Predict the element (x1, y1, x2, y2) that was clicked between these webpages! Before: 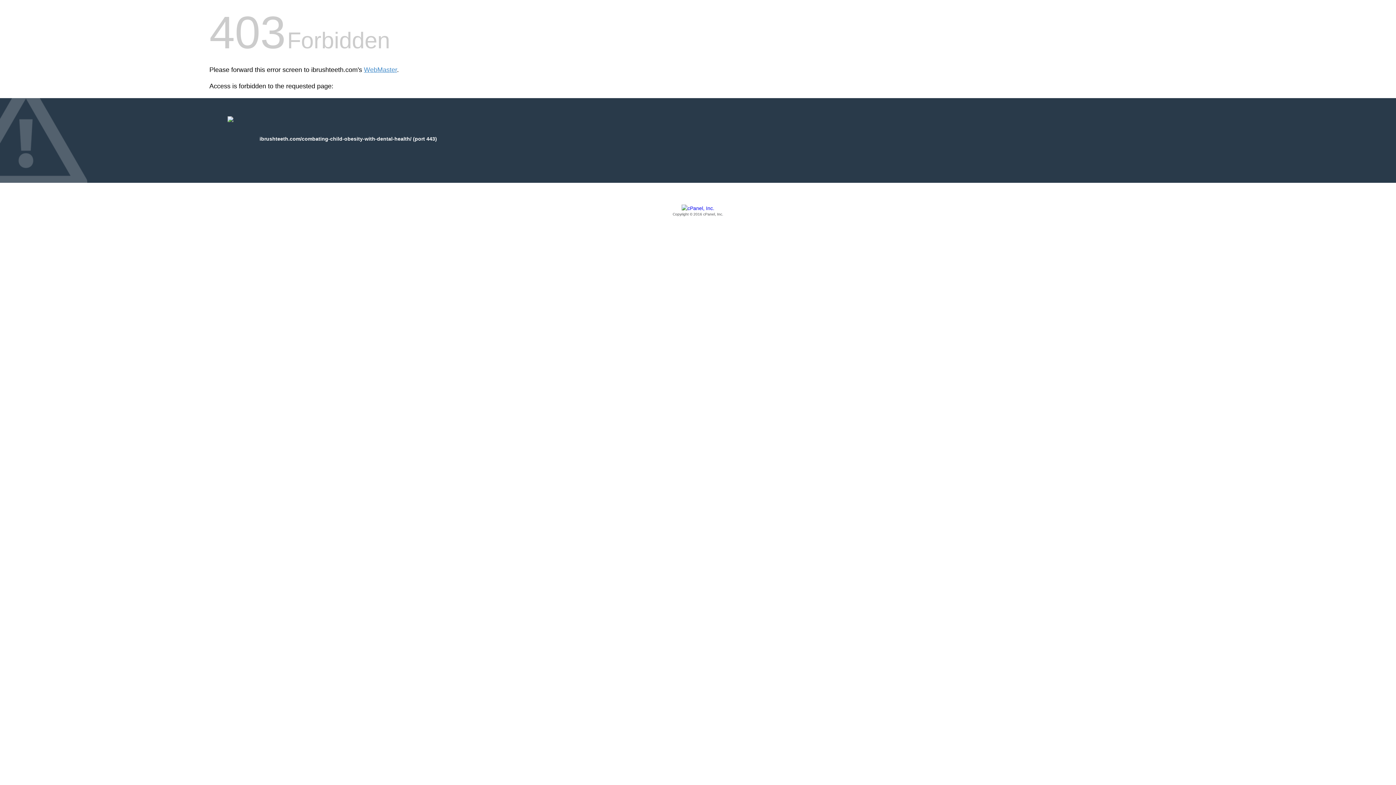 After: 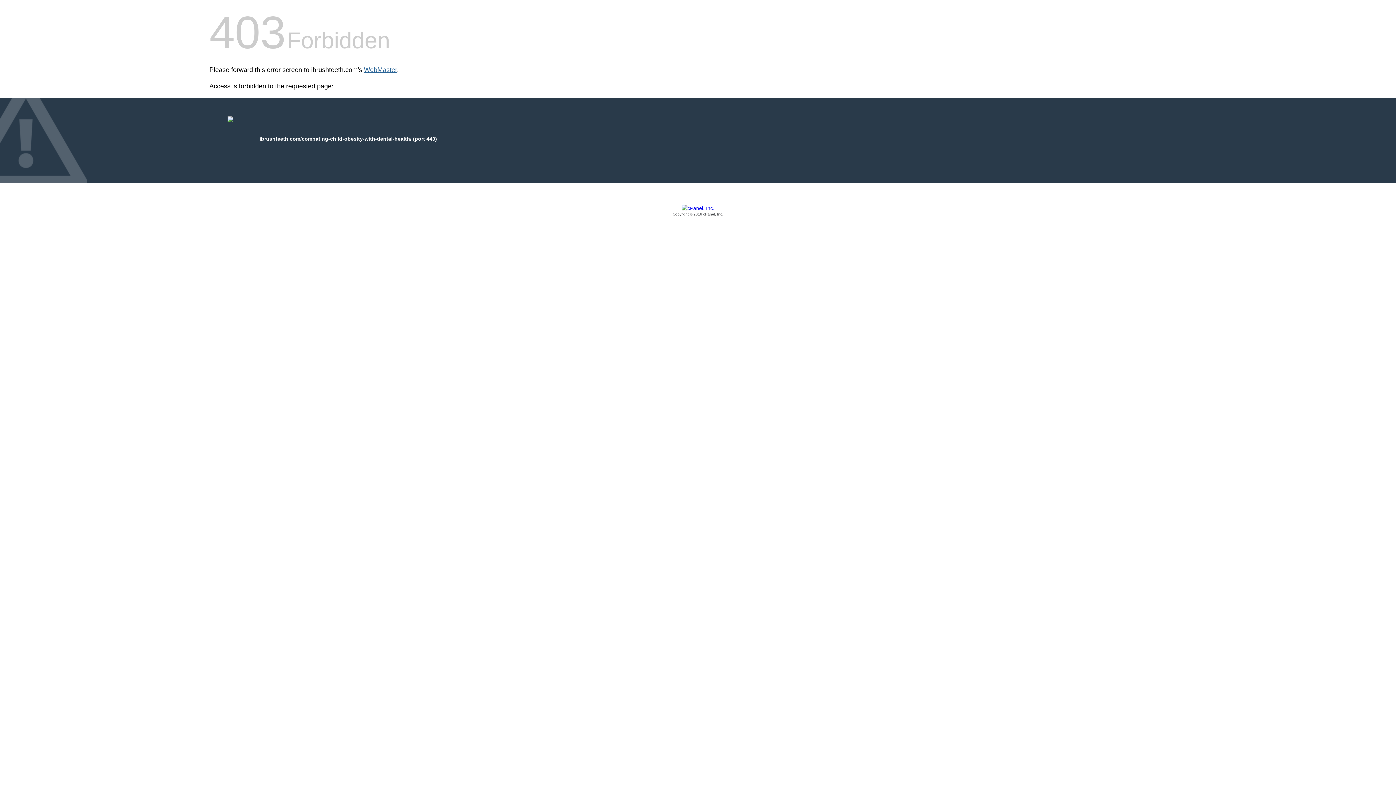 Action: bbox: (364, 66, 397, 73) label: WebMaster